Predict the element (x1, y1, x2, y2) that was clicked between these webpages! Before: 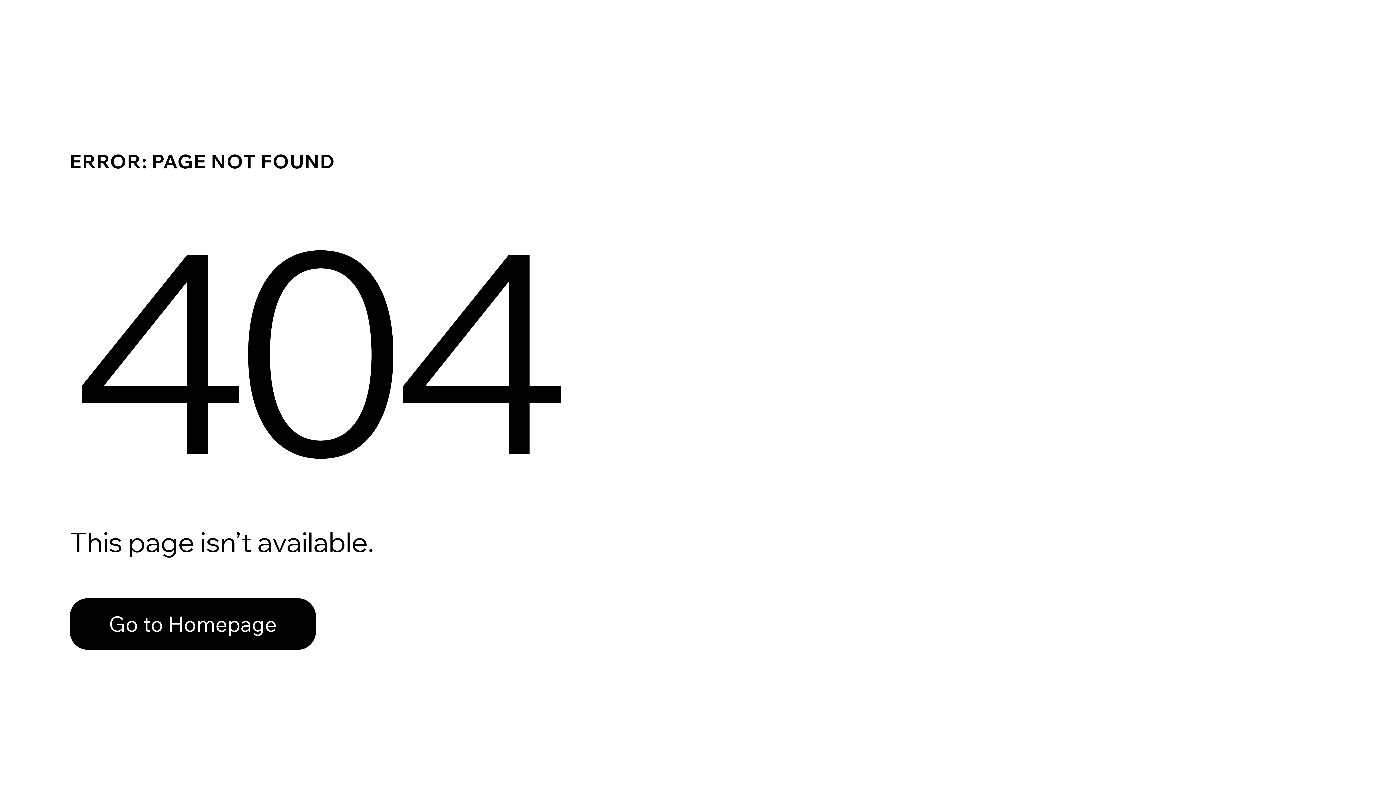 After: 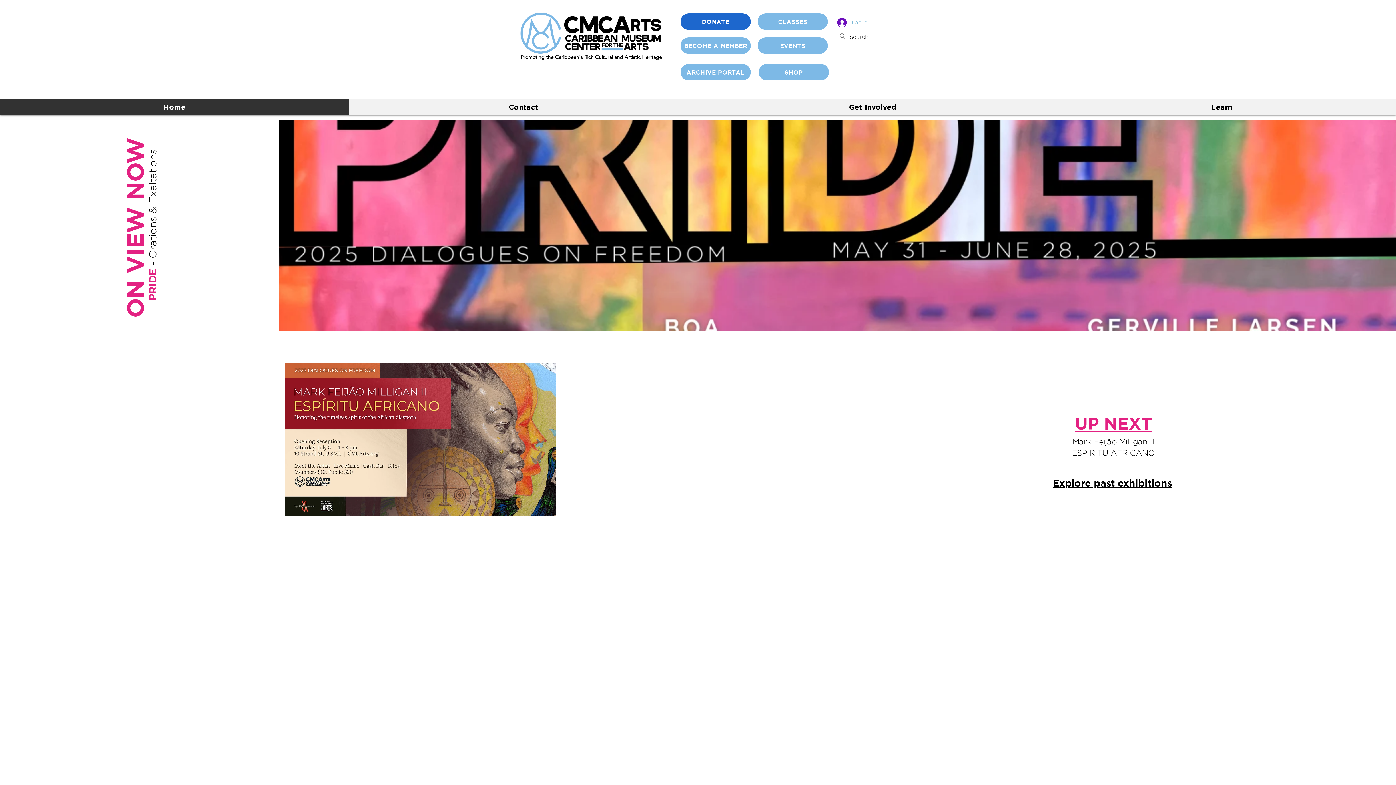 Action: bbox: (69, 582, 768, 659) label: Go to Homepage